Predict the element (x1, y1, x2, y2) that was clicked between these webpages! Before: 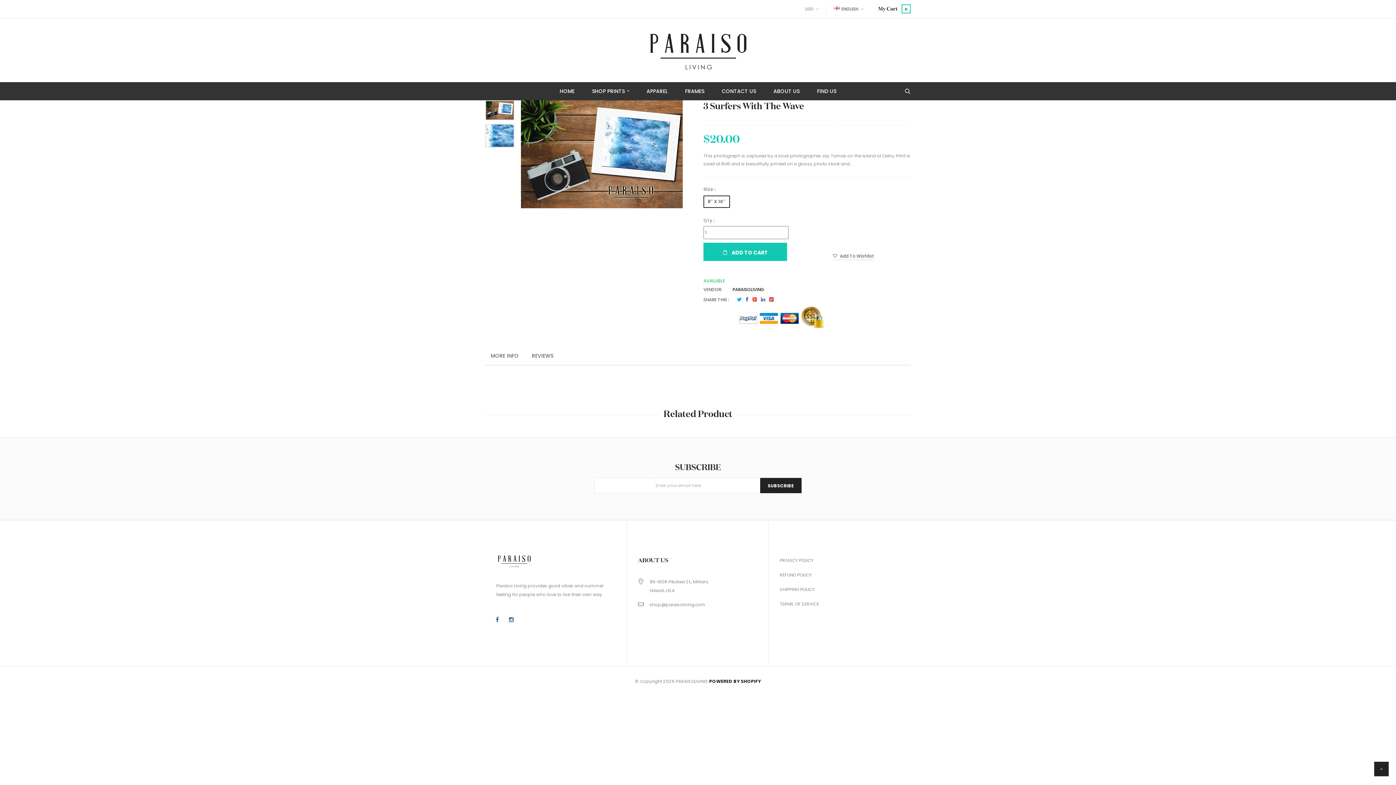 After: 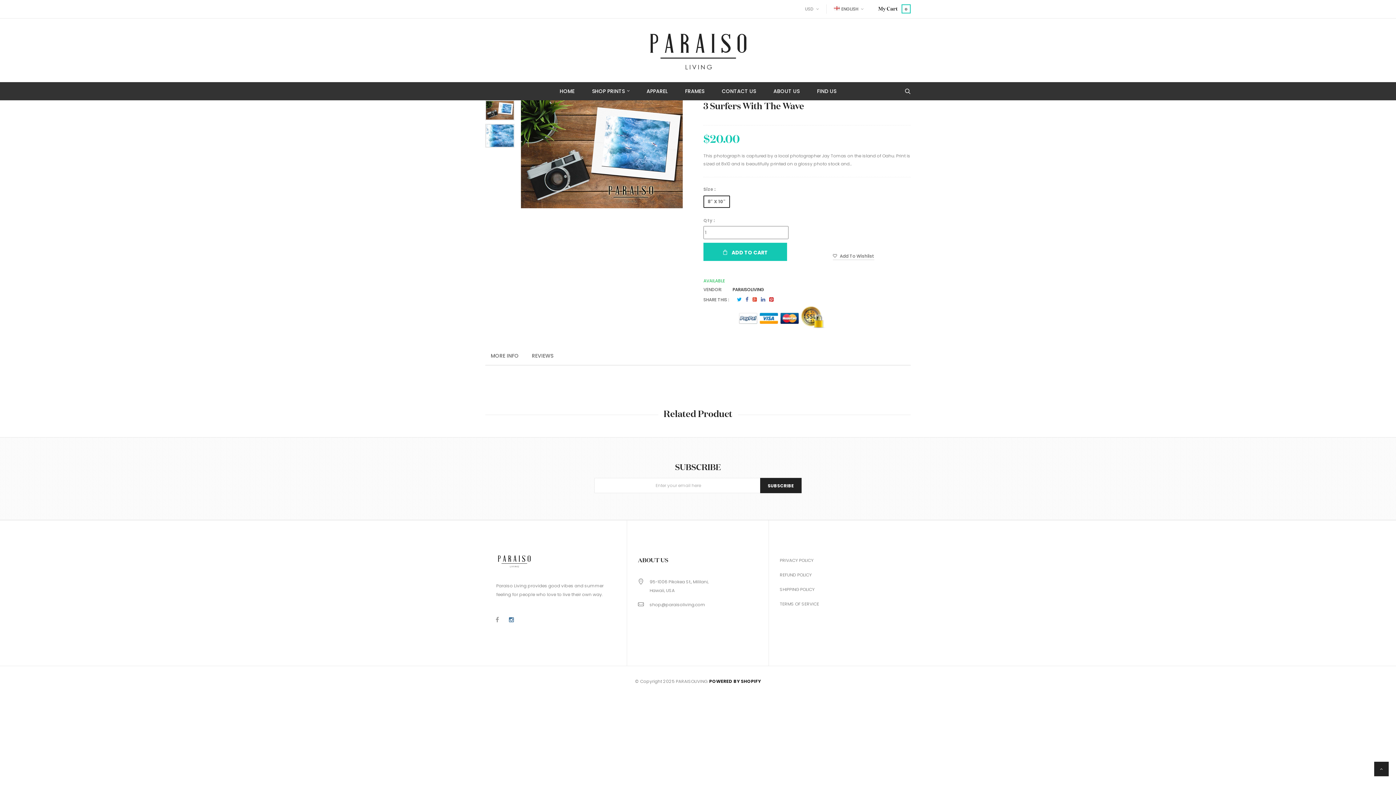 Action: bbox: (490, 613, 504, 626)